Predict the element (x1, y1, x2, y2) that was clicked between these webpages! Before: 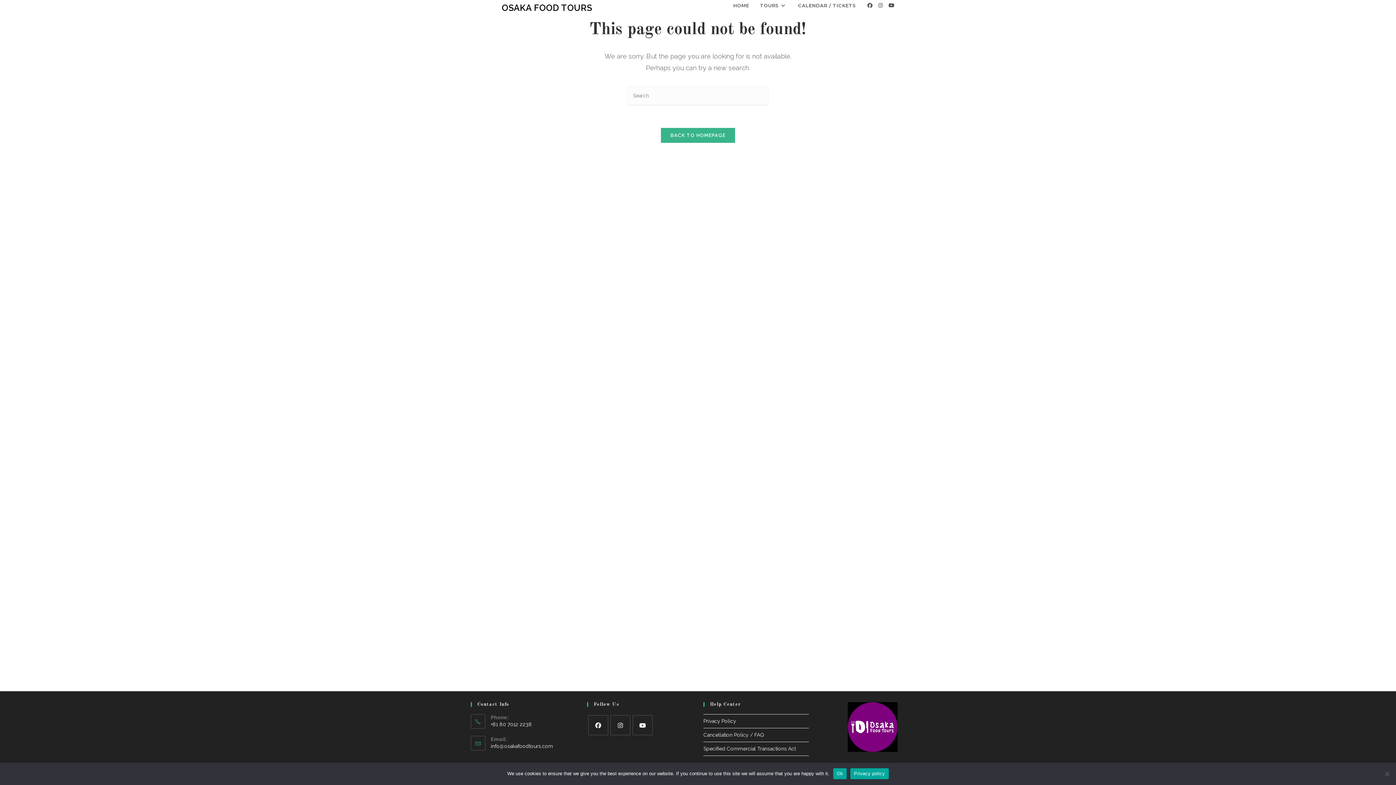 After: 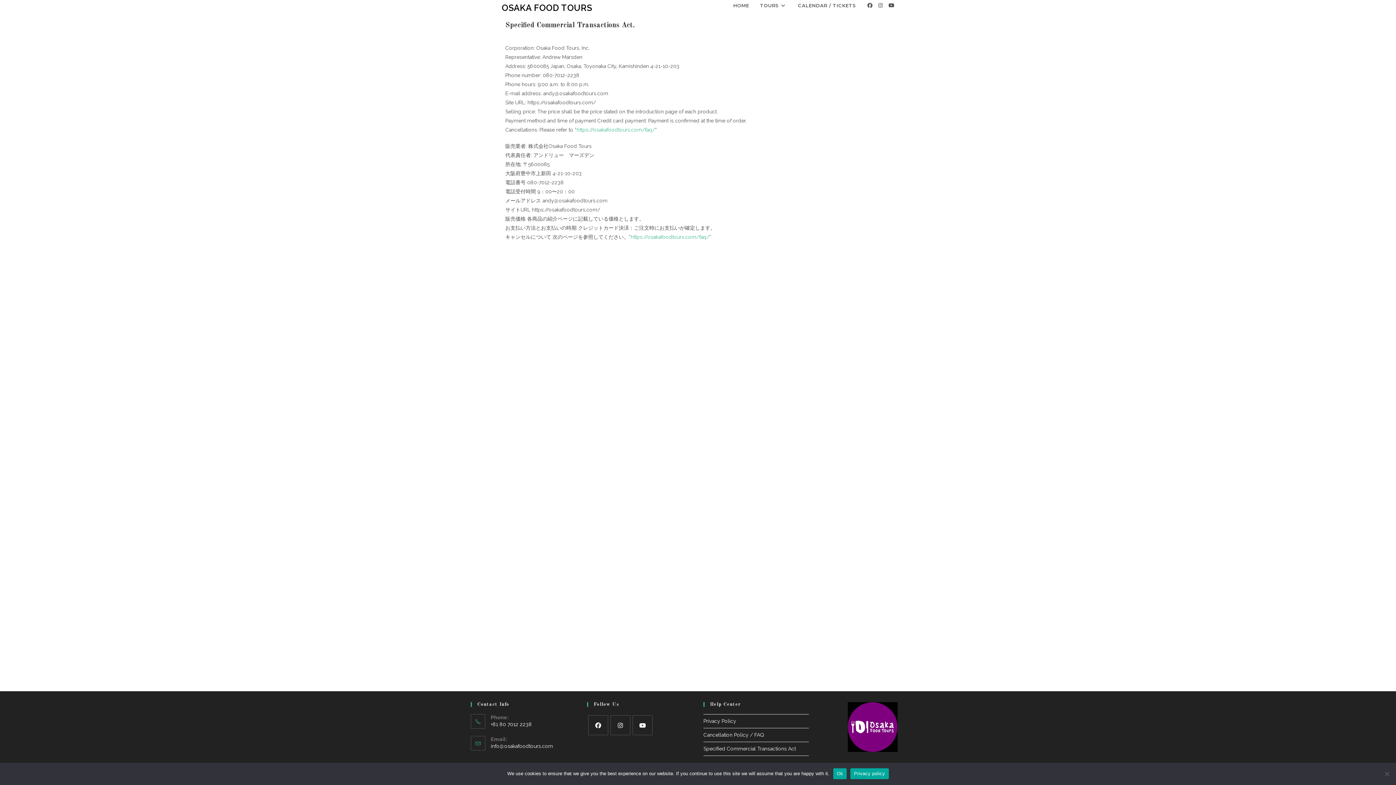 Action: label: Specified Commercial Transactions Act bbox: (703, 746, 796, 752)